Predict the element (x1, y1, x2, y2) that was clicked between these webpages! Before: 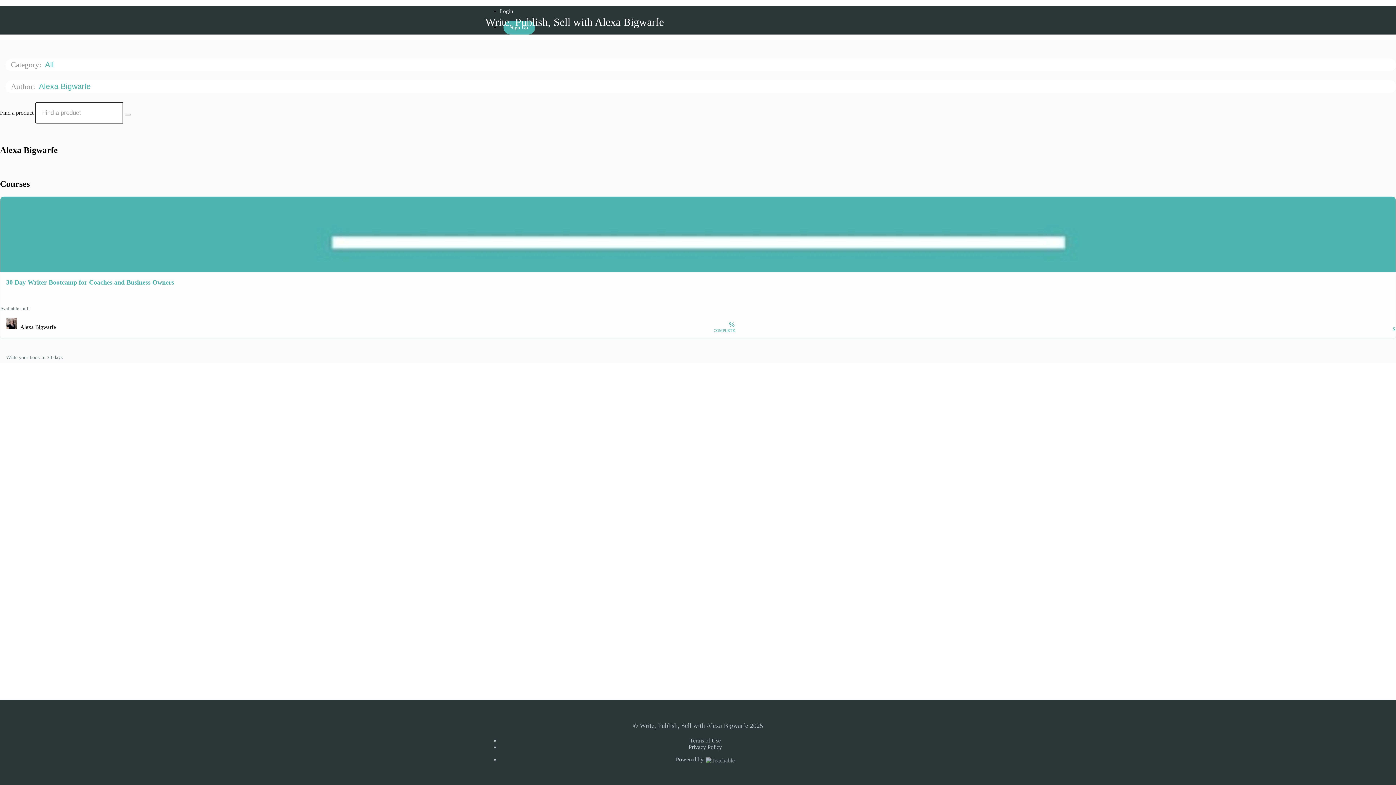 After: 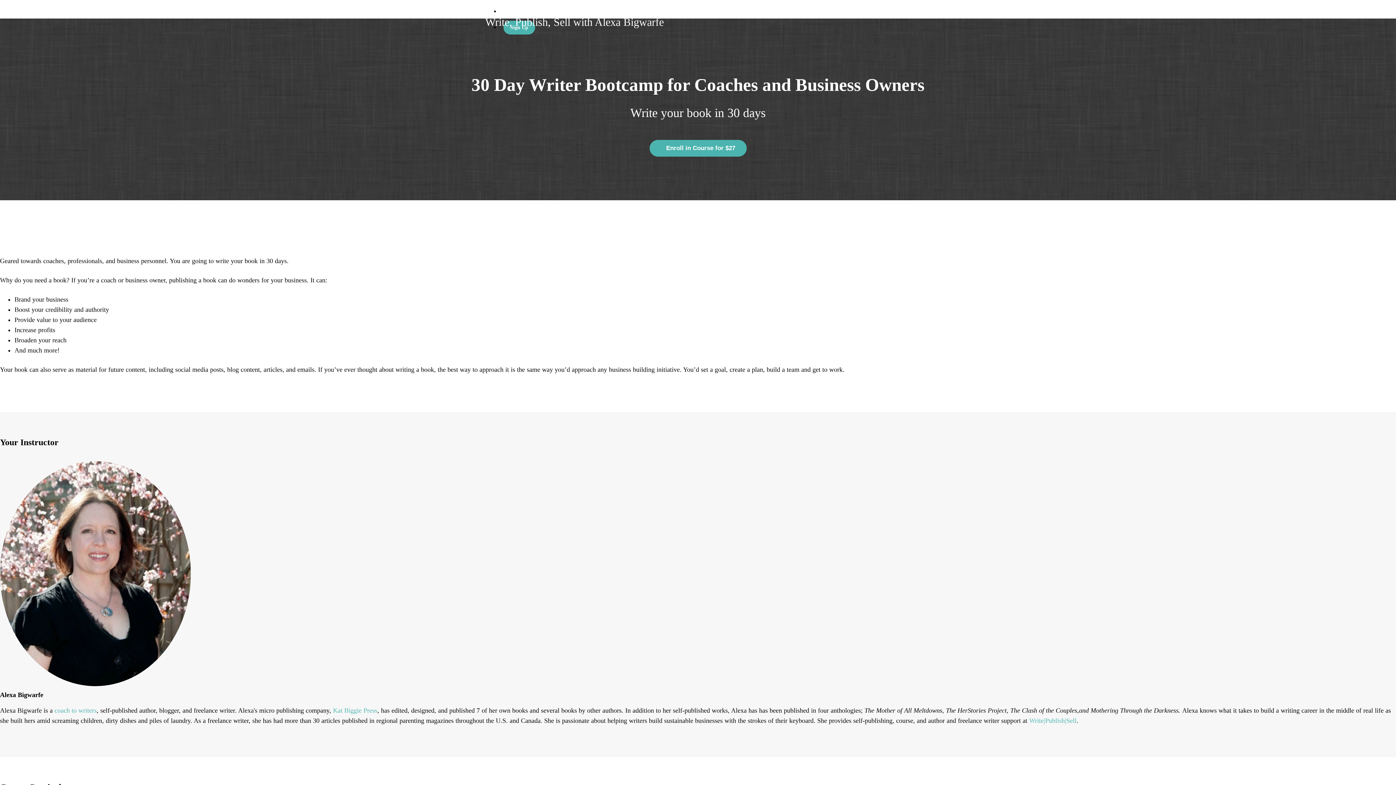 Action: bbox: (0, 196, 1396, 362) label: 30 Day Writer Bootcamp for Coaches and Business Owners

Available until

Write your book in 30 days